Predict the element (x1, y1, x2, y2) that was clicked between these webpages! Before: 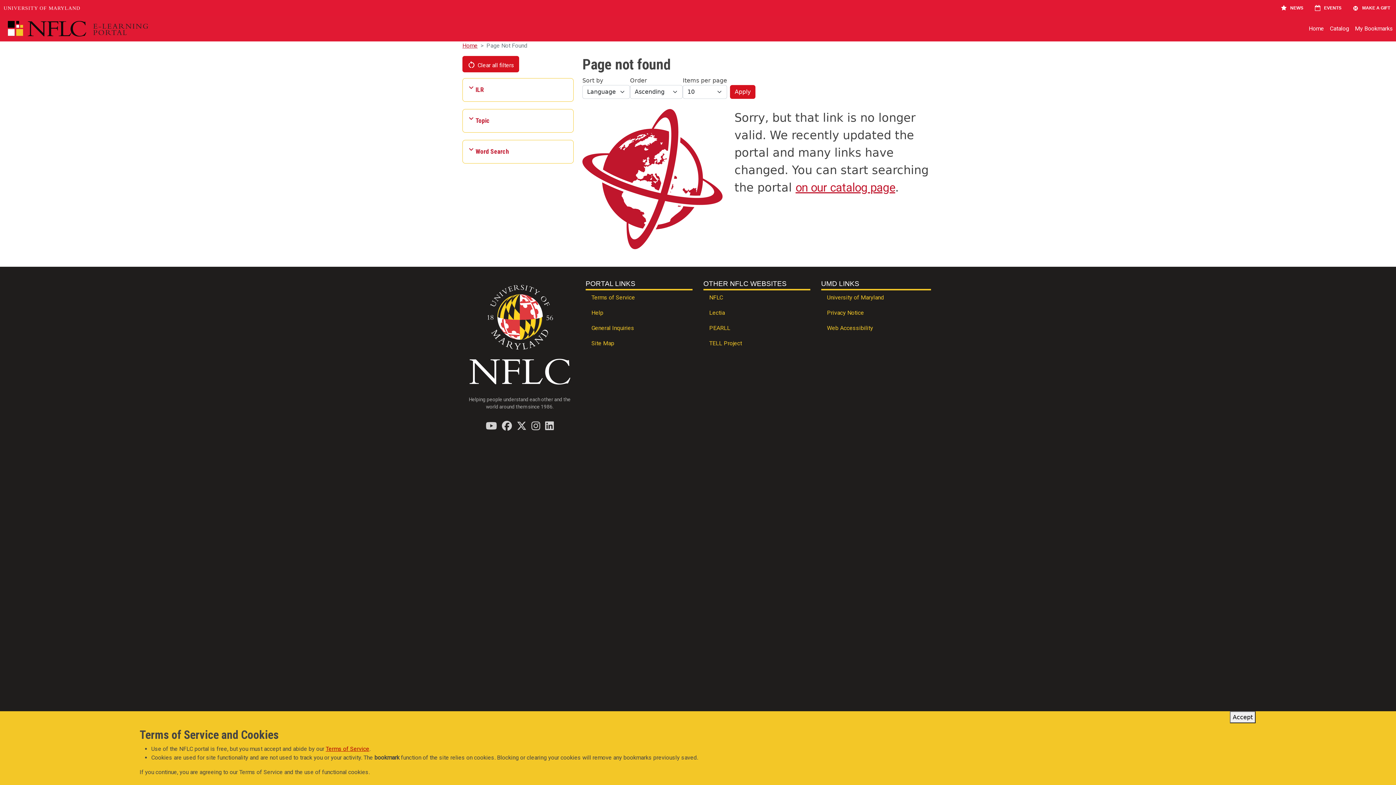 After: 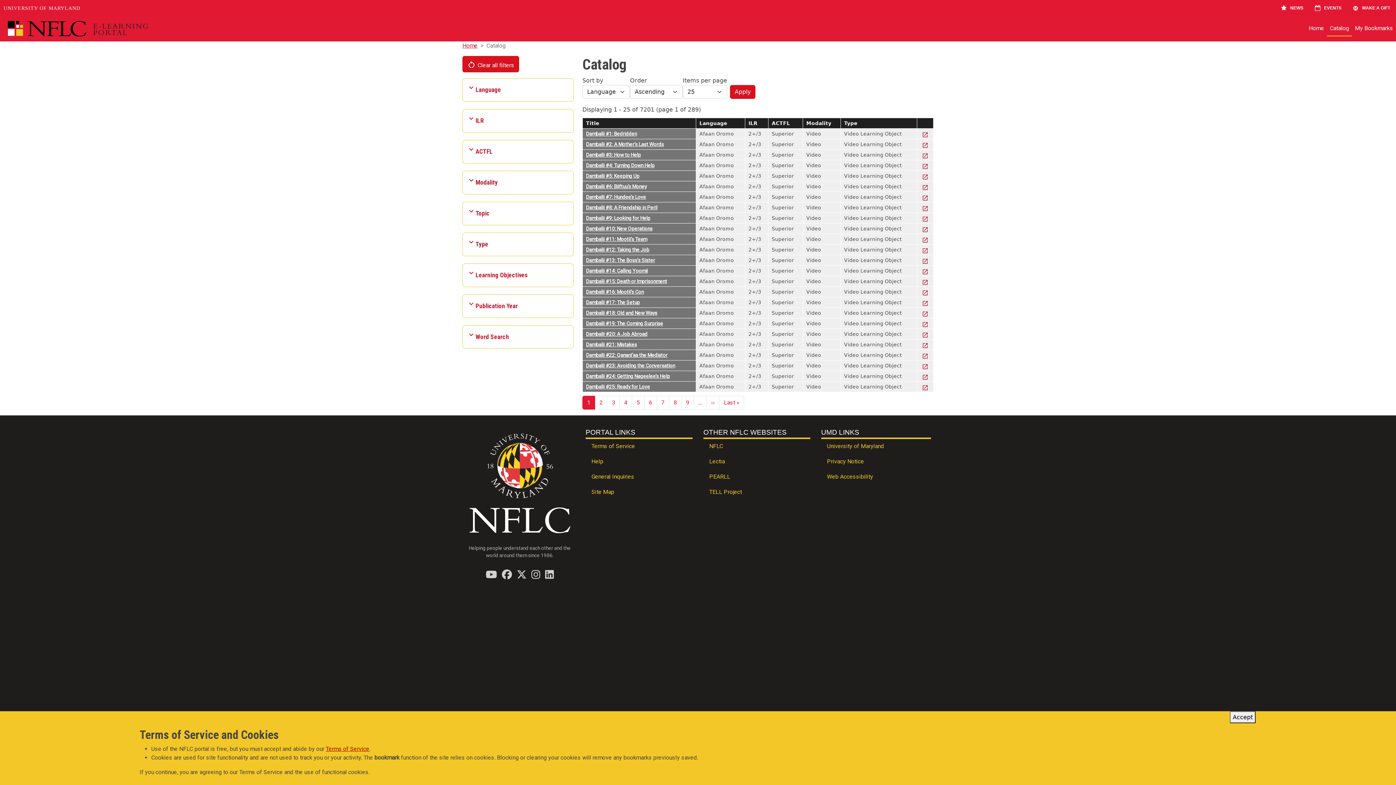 Action: bbox: (462, 56, 519, 72) label: Clear all filters